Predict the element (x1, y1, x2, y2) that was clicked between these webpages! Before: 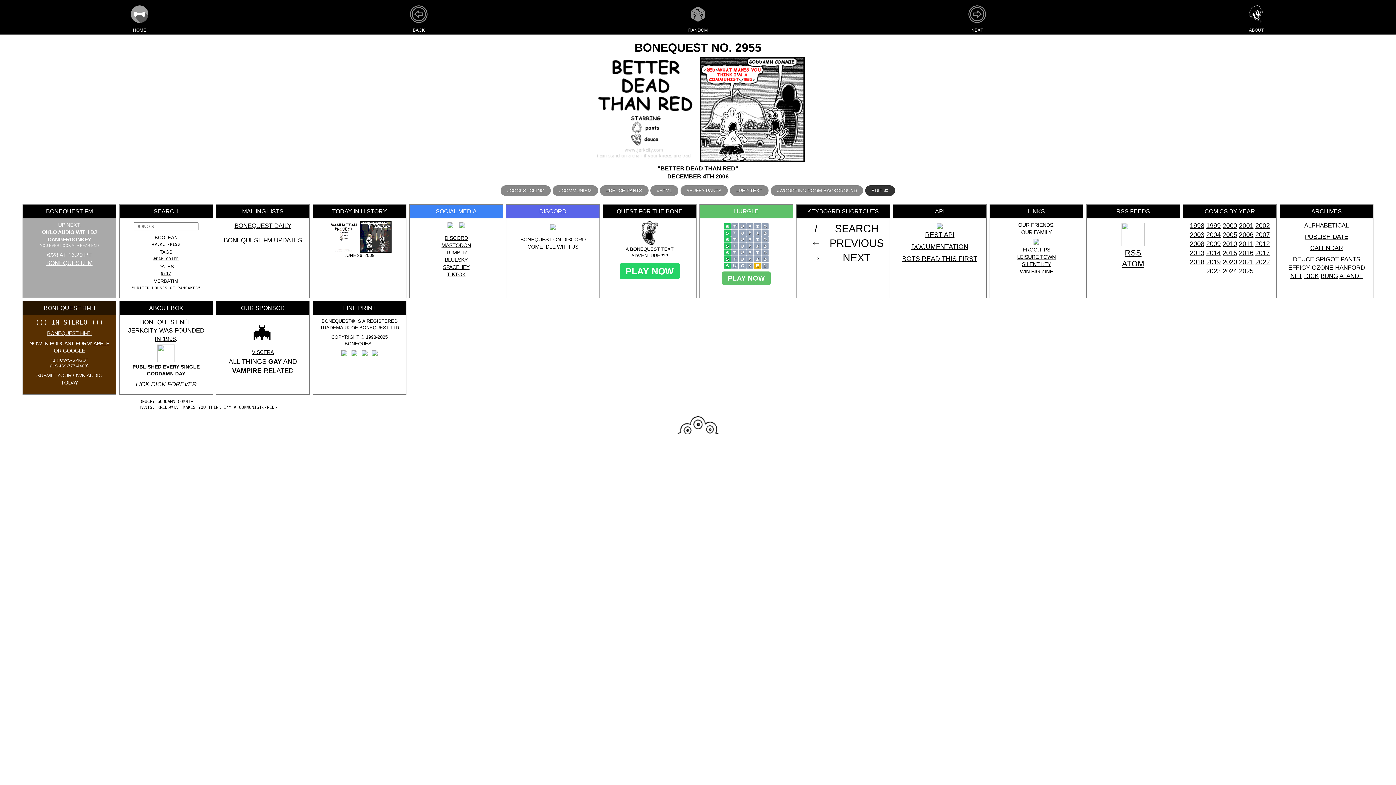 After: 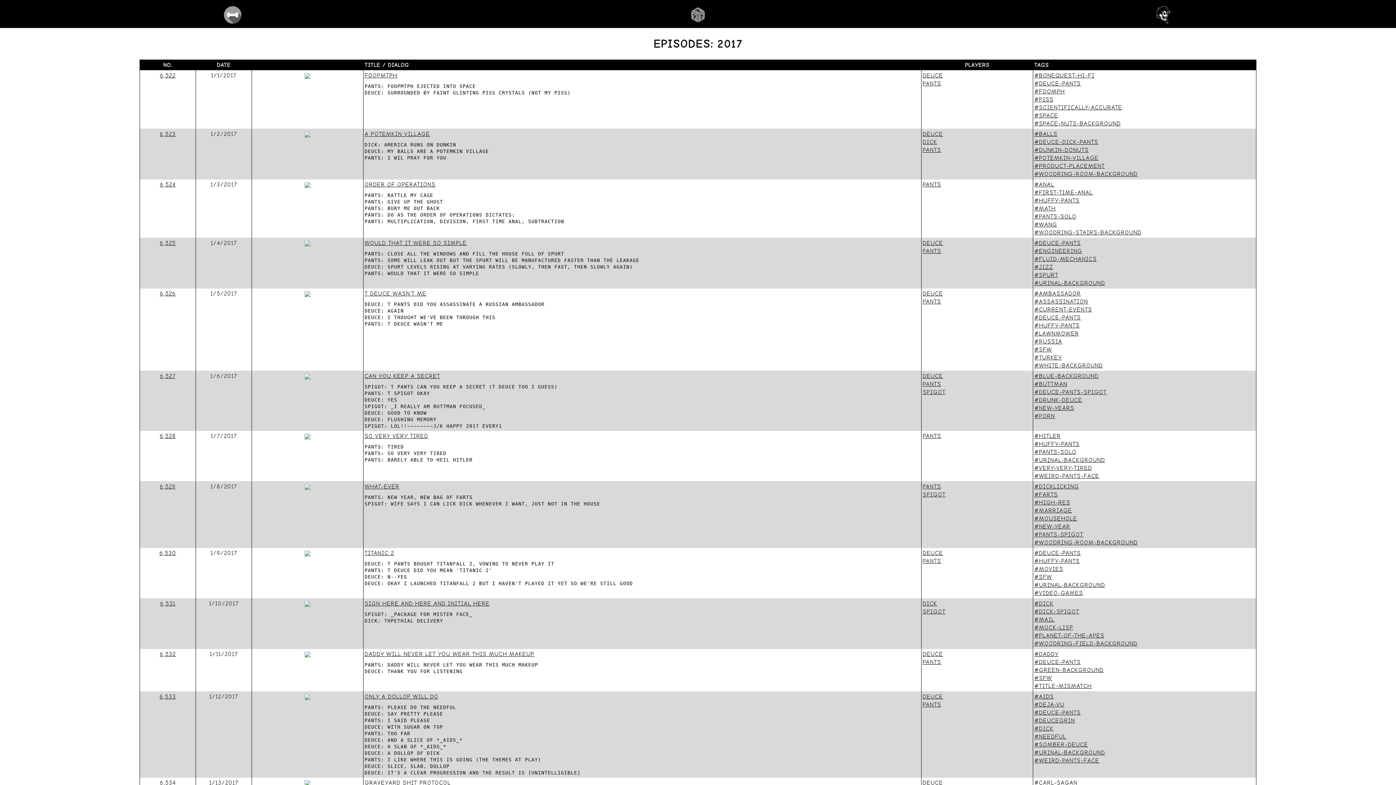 Action: bbox: (1255, 249, 1270, 256) label: 2017